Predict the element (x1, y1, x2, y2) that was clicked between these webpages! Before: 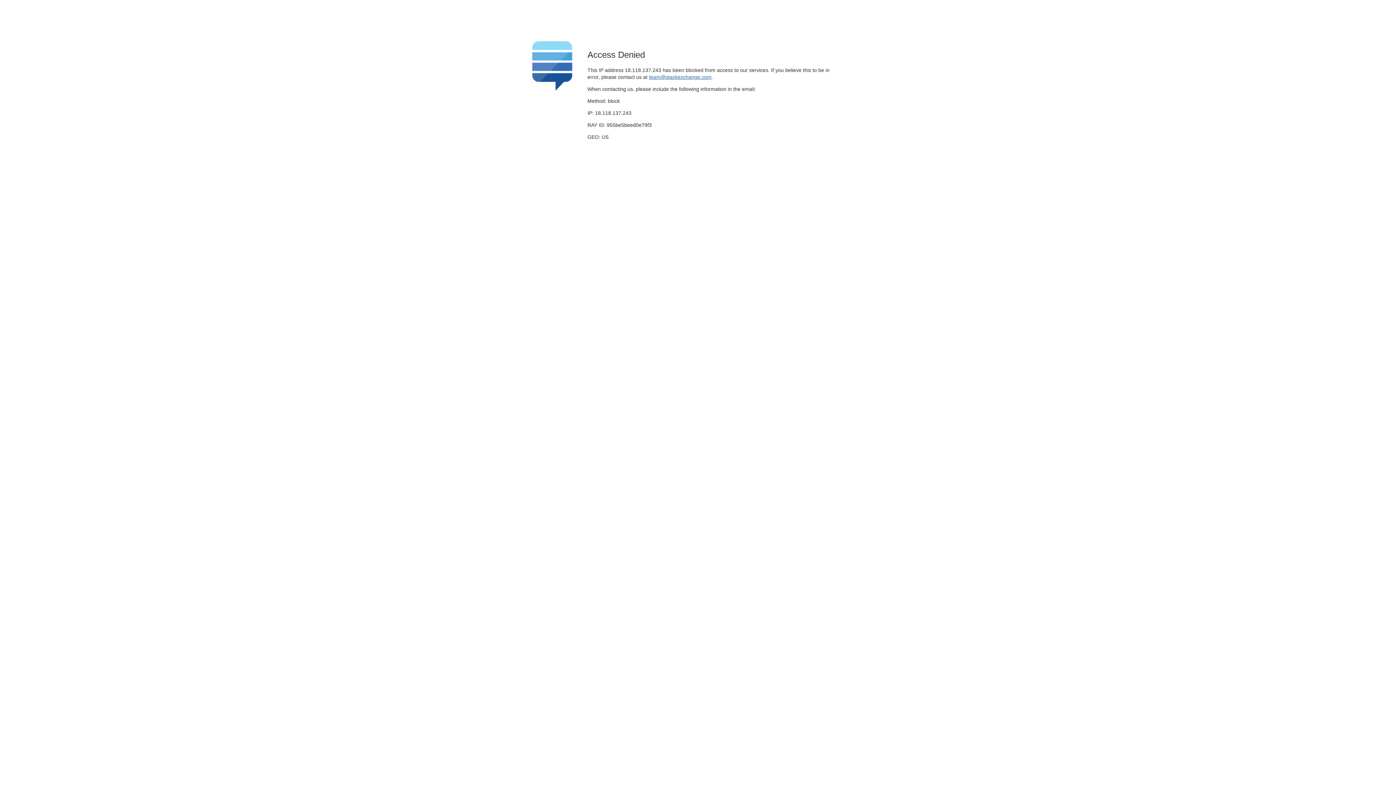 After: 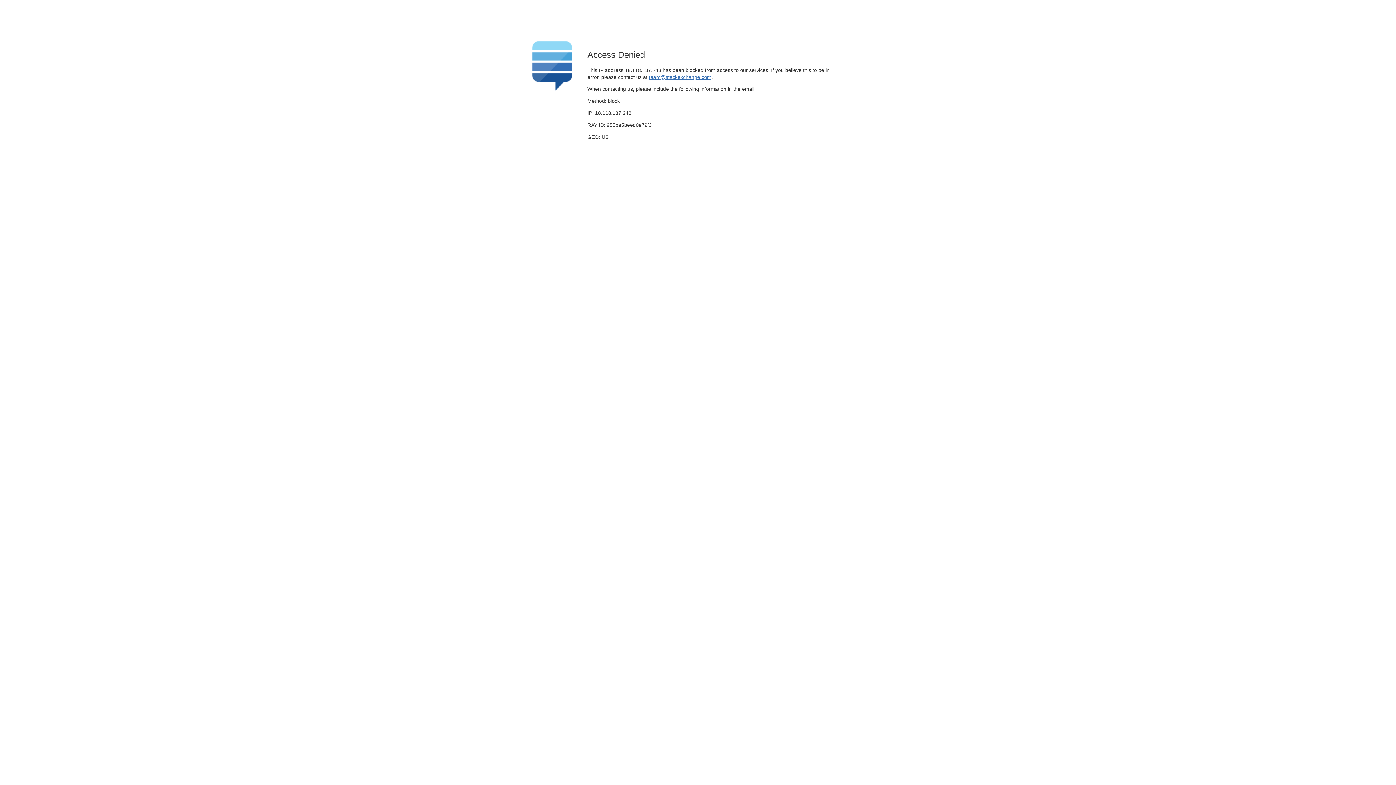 Action: bbox: (649, 74, 711, 79) label: team@stackexchange.com